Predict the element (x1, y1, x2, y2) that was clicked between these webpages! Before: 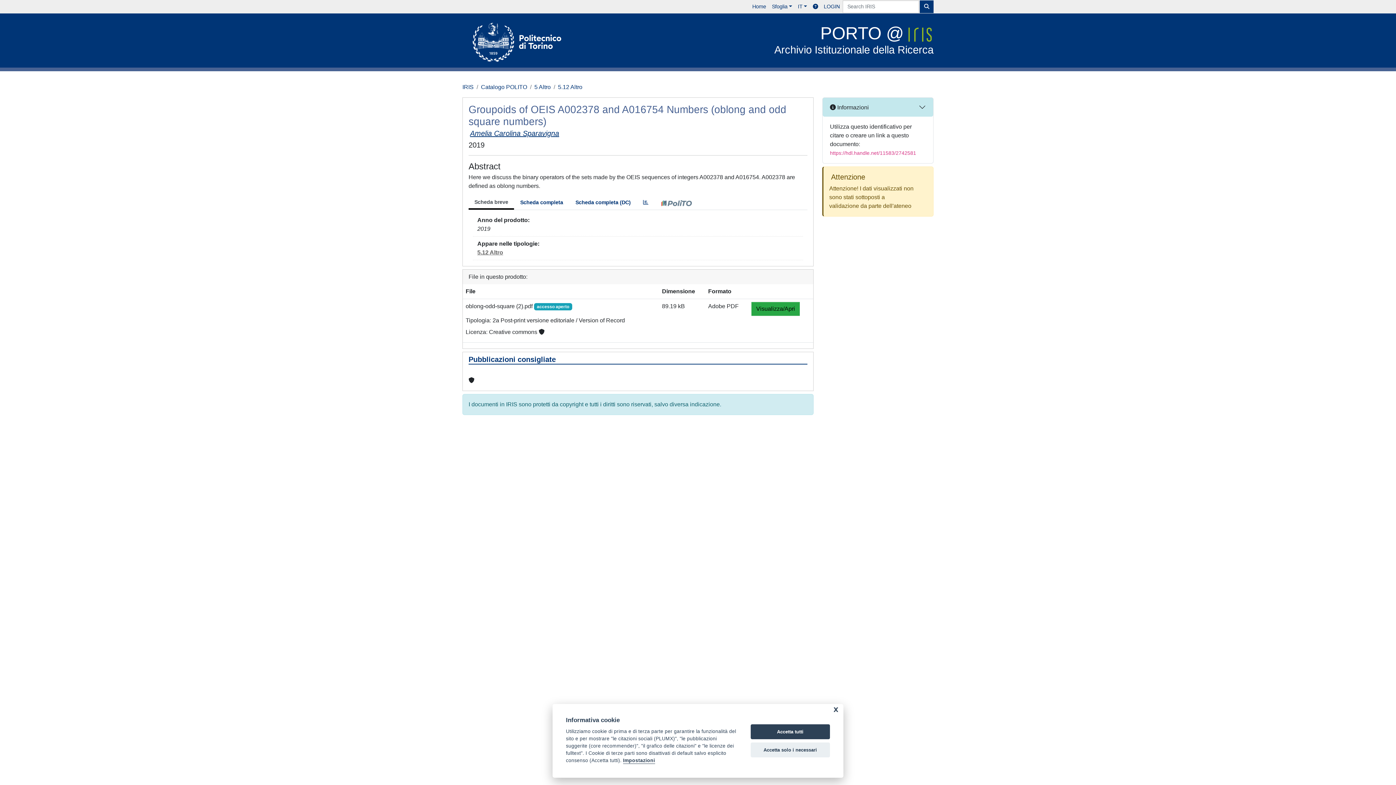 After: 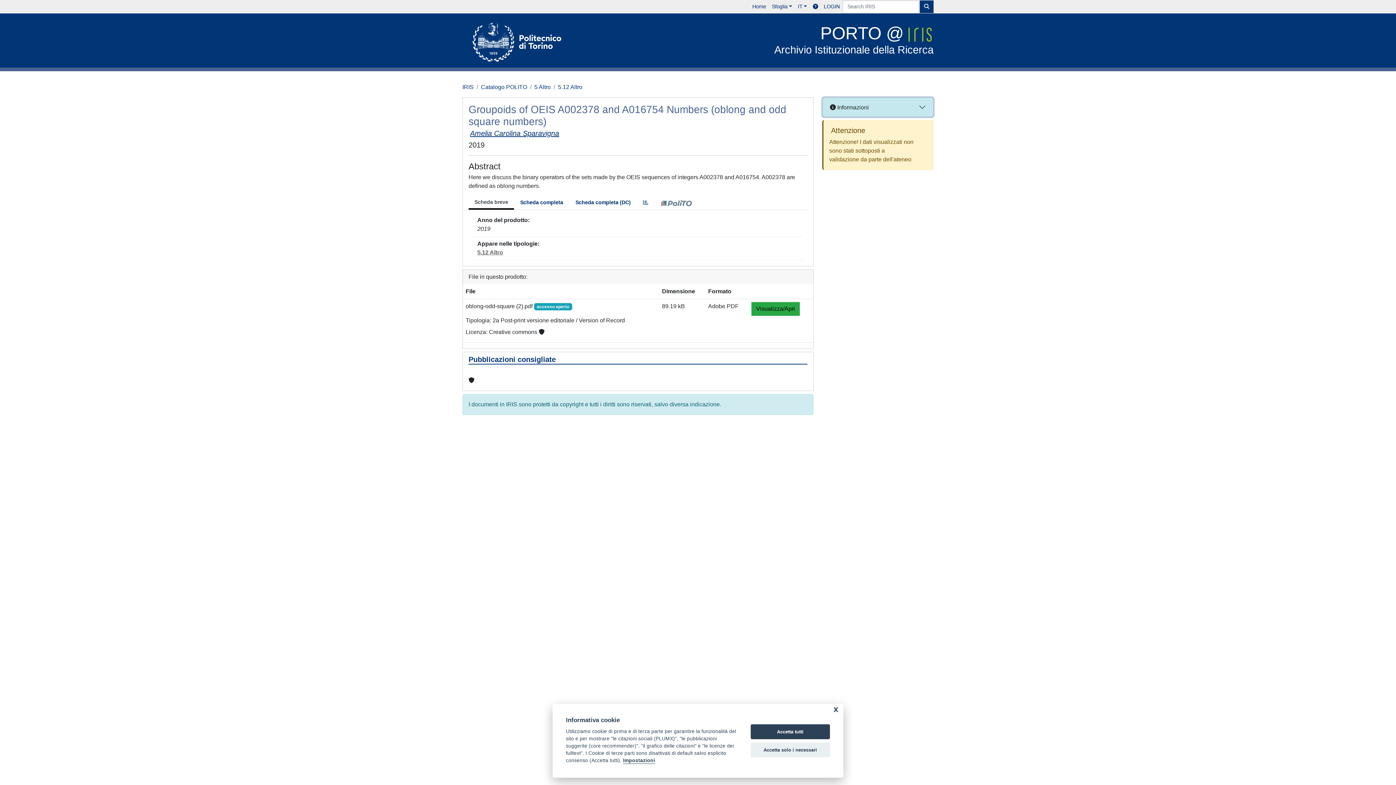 Action: label:  Informazioni bbox: (822, 97, 933, 116)